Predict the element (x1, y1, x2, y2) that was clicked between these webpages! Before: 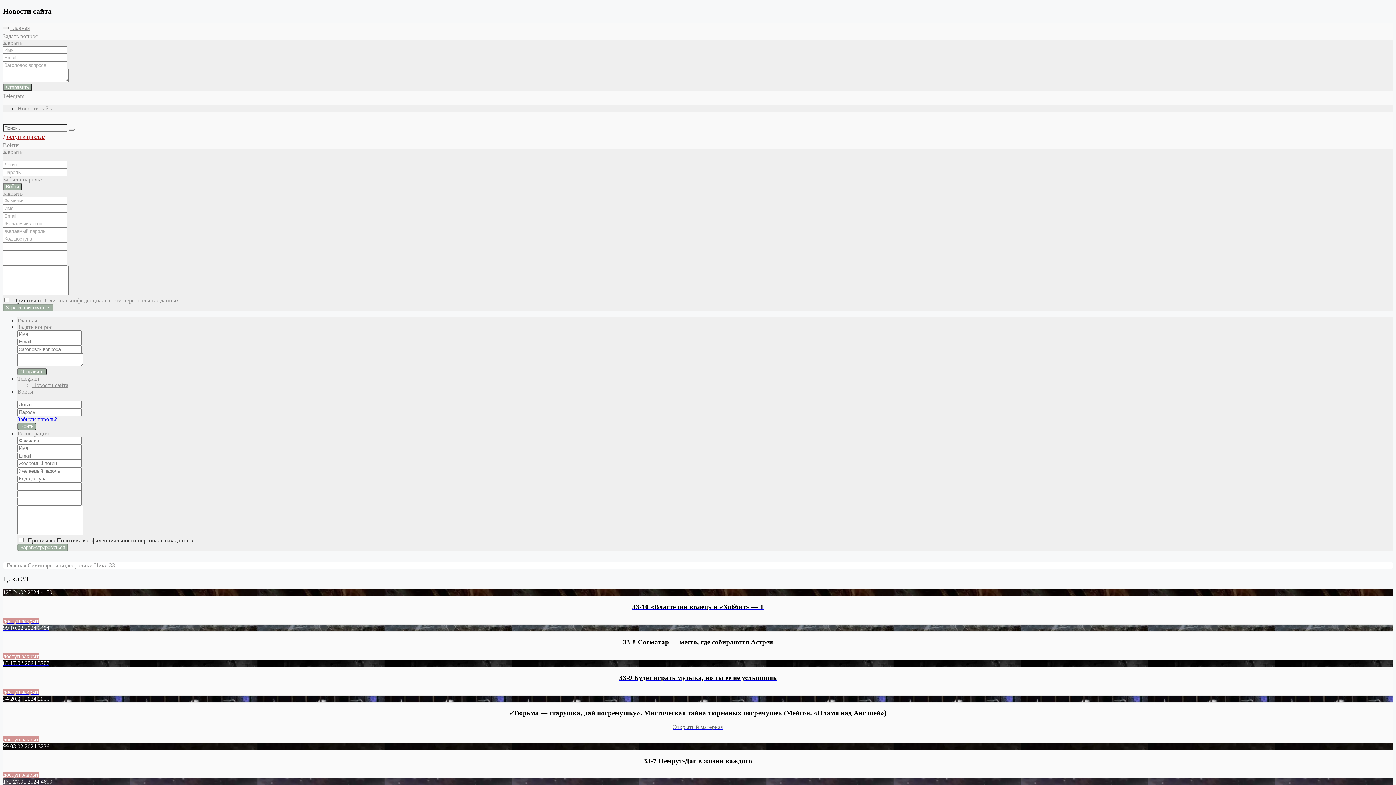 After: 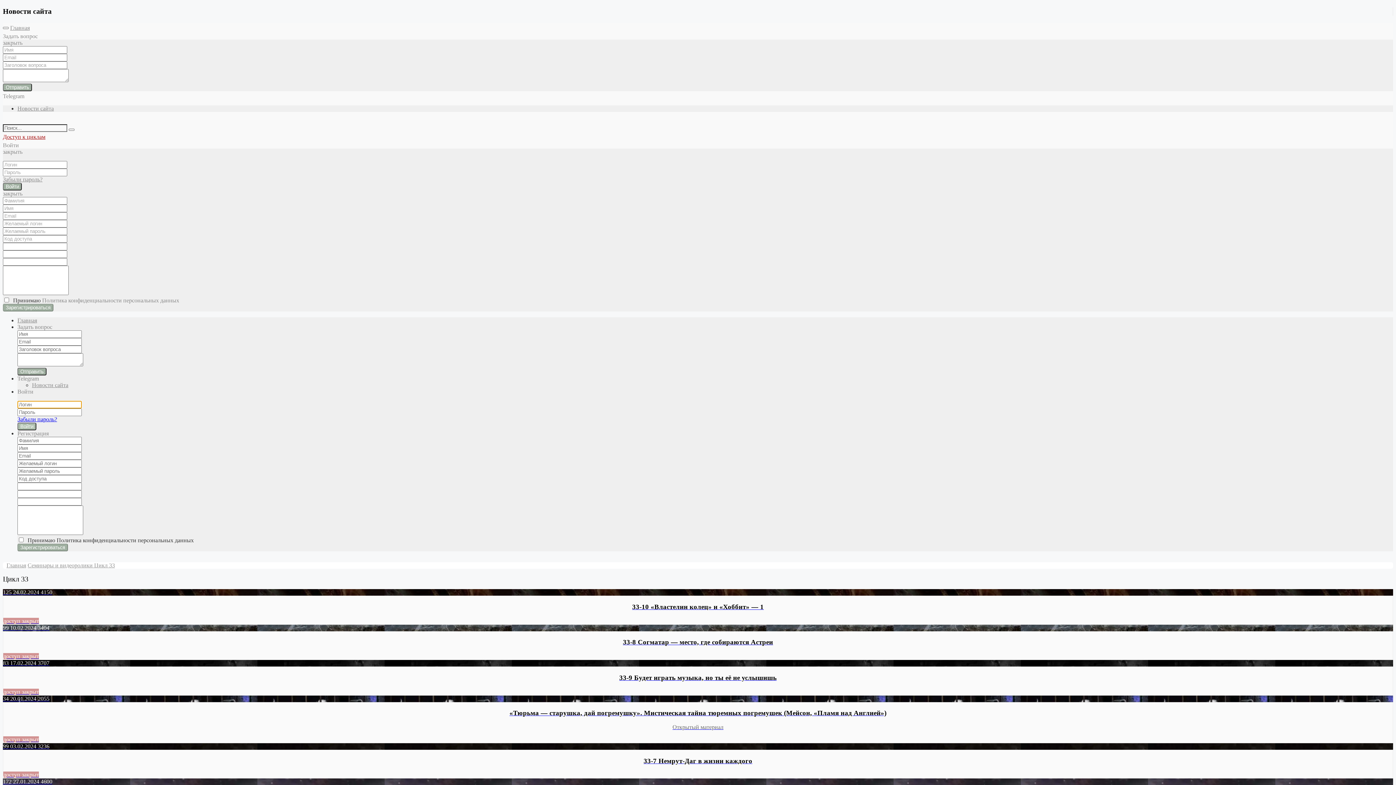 Action: label: Войти bbox: (17, 422, 36, 430)